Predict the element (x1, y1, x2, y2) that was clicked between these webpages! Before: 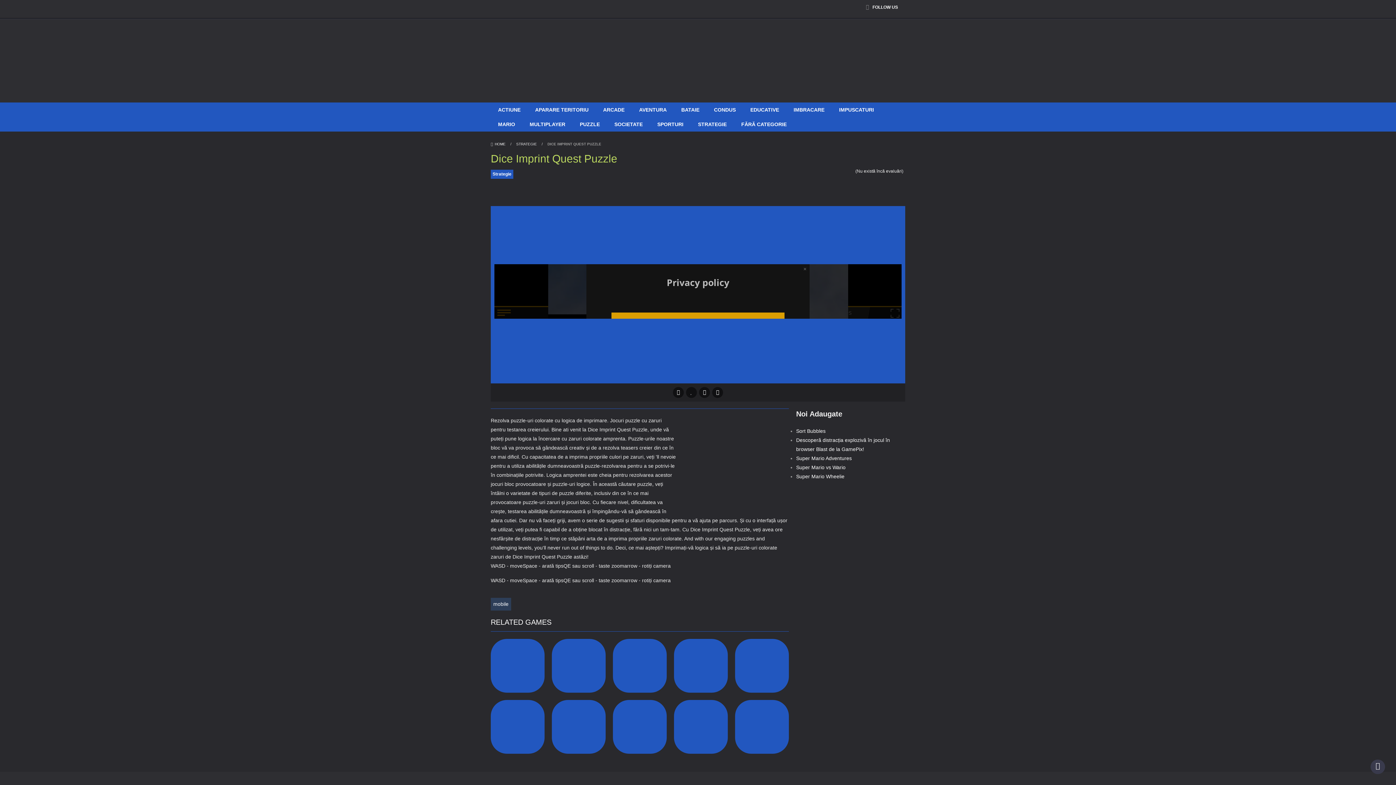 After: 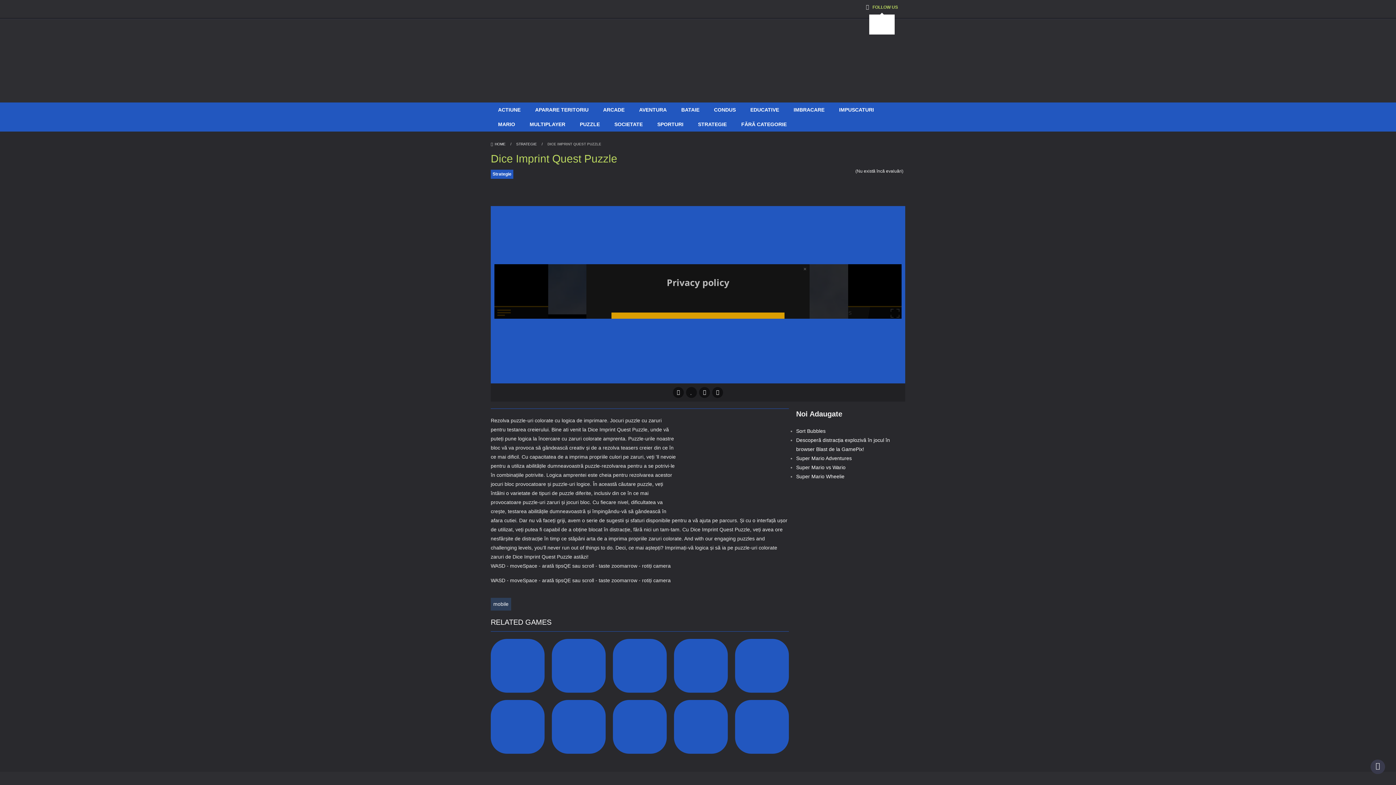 Action: label: FOLLOW US bbox: (860, 0, 903, 14)